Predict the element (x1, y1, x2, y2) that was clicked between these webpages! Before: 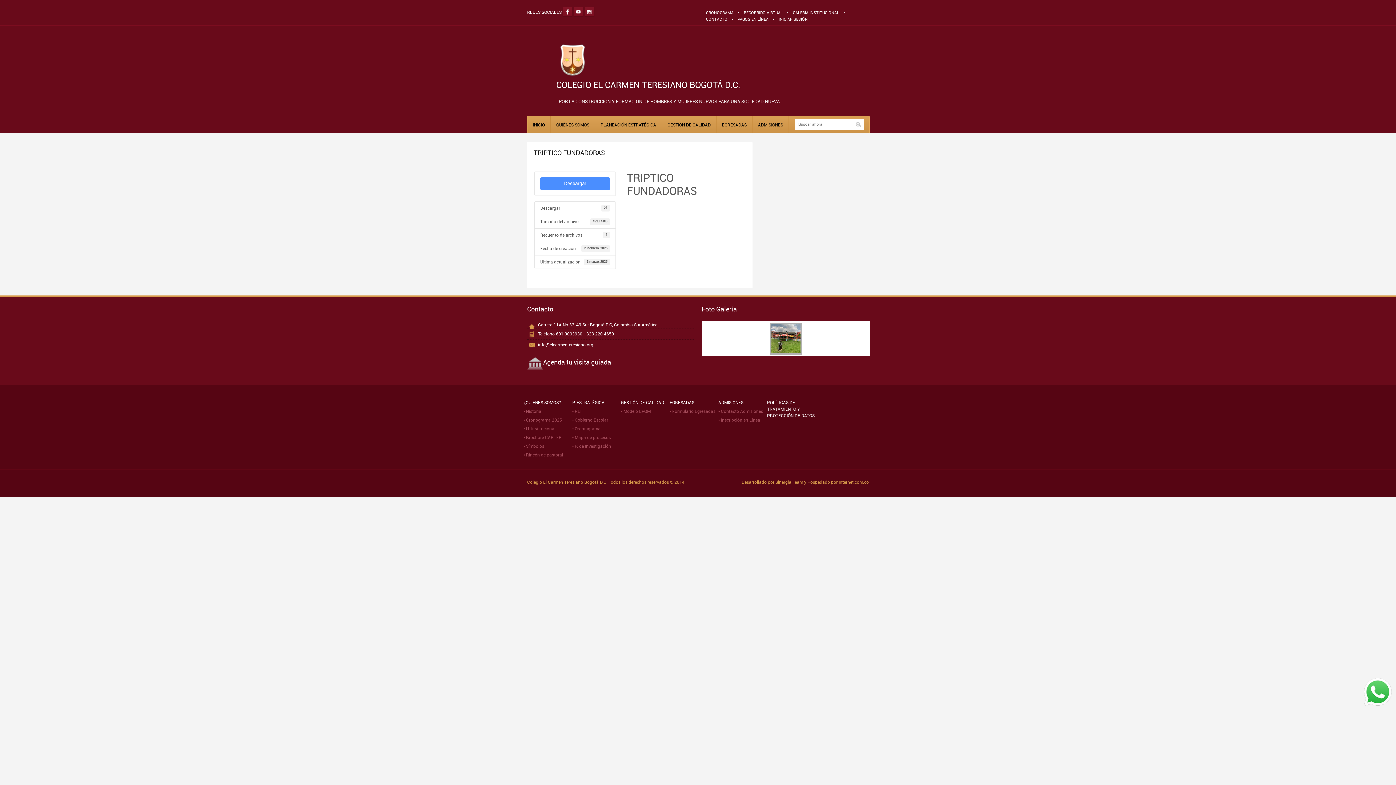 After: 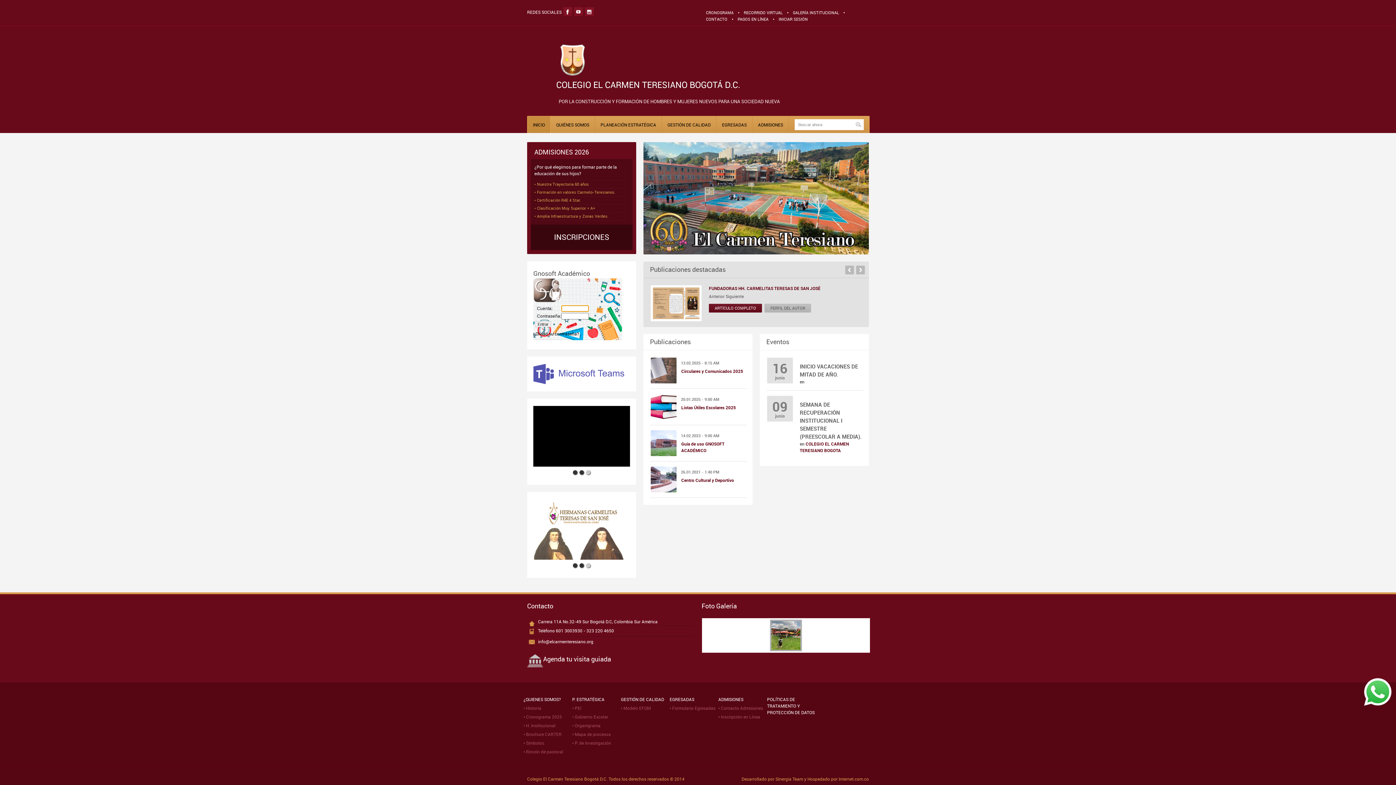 Action: label: INICIO bbox: (527, 116, 550, 133)